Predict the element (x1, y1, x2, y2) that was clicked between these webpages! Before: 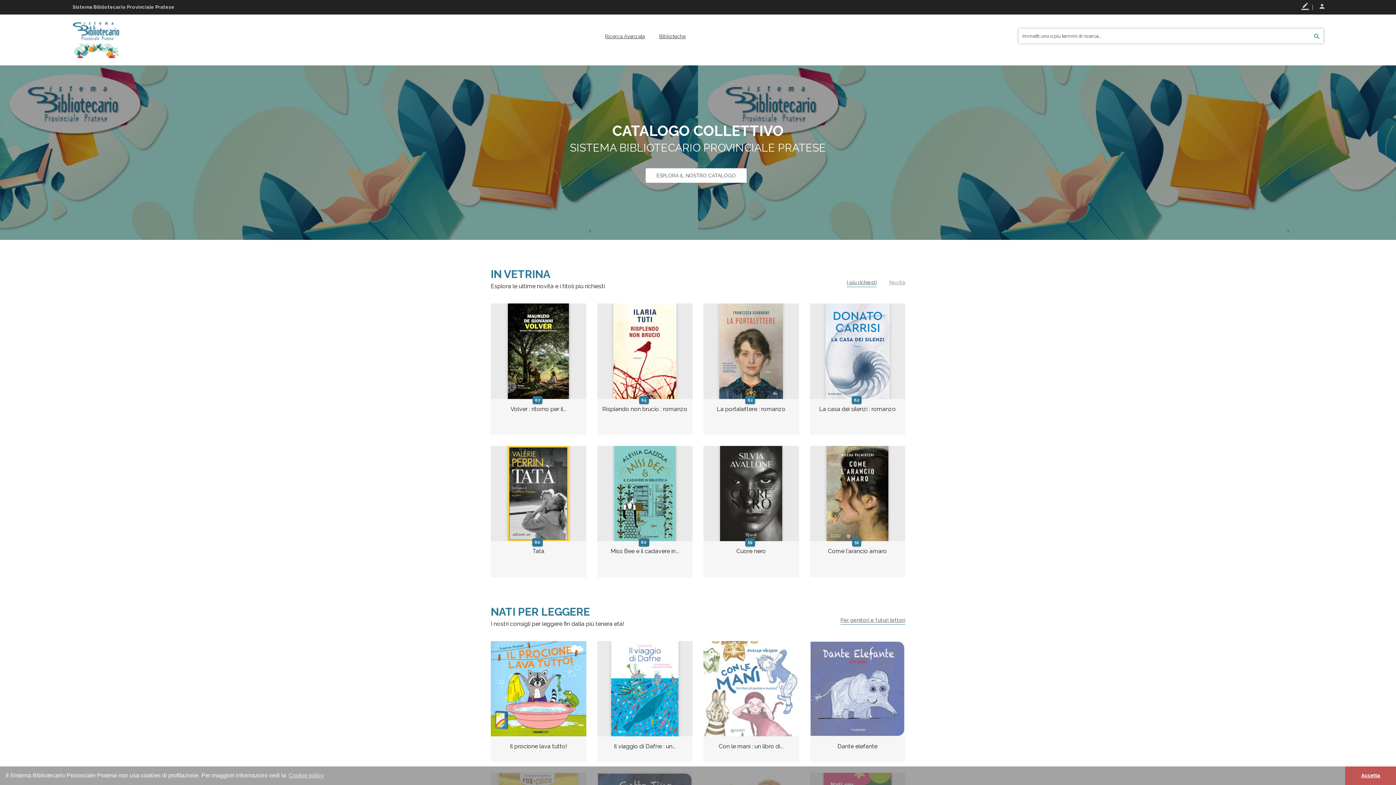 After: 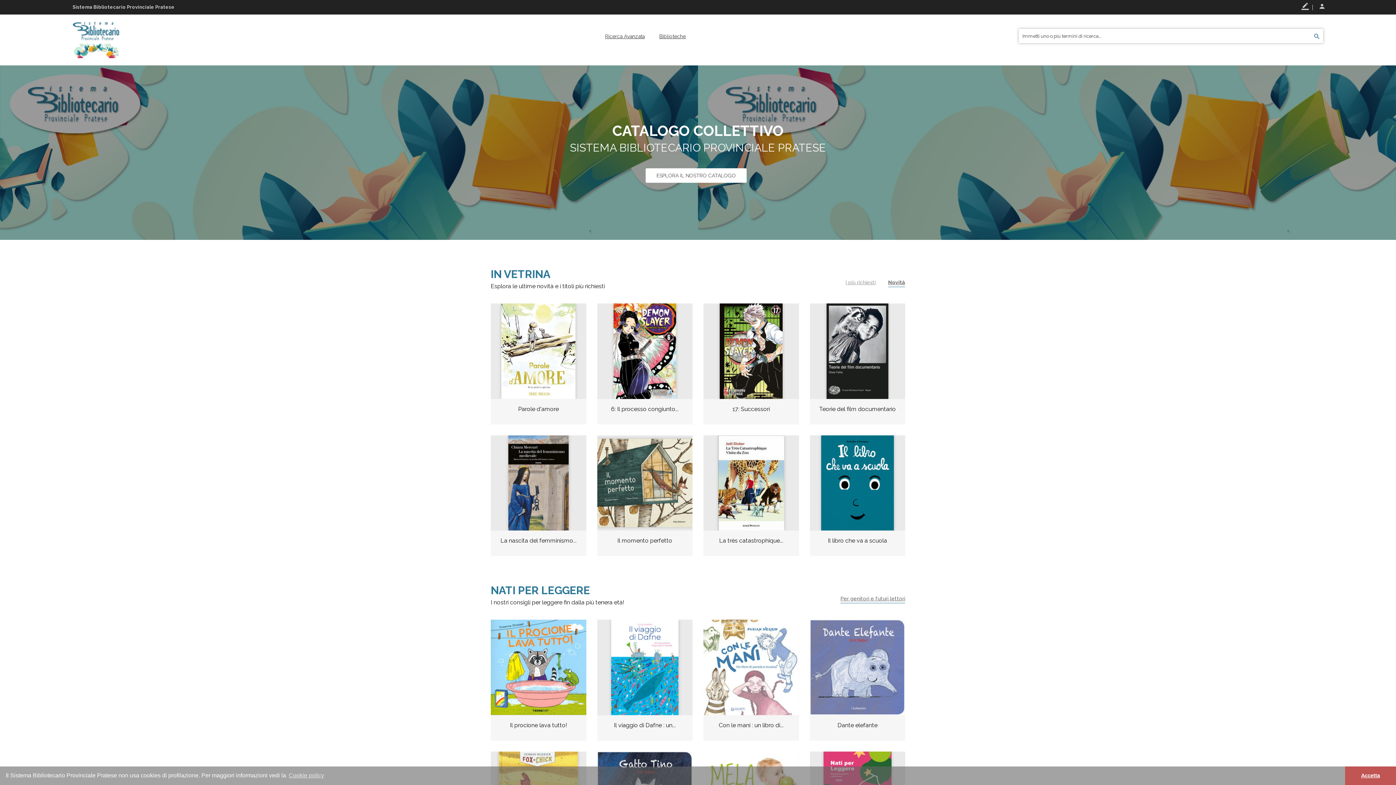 Action: bbox: (889, 278, 905, 286) label: Novità